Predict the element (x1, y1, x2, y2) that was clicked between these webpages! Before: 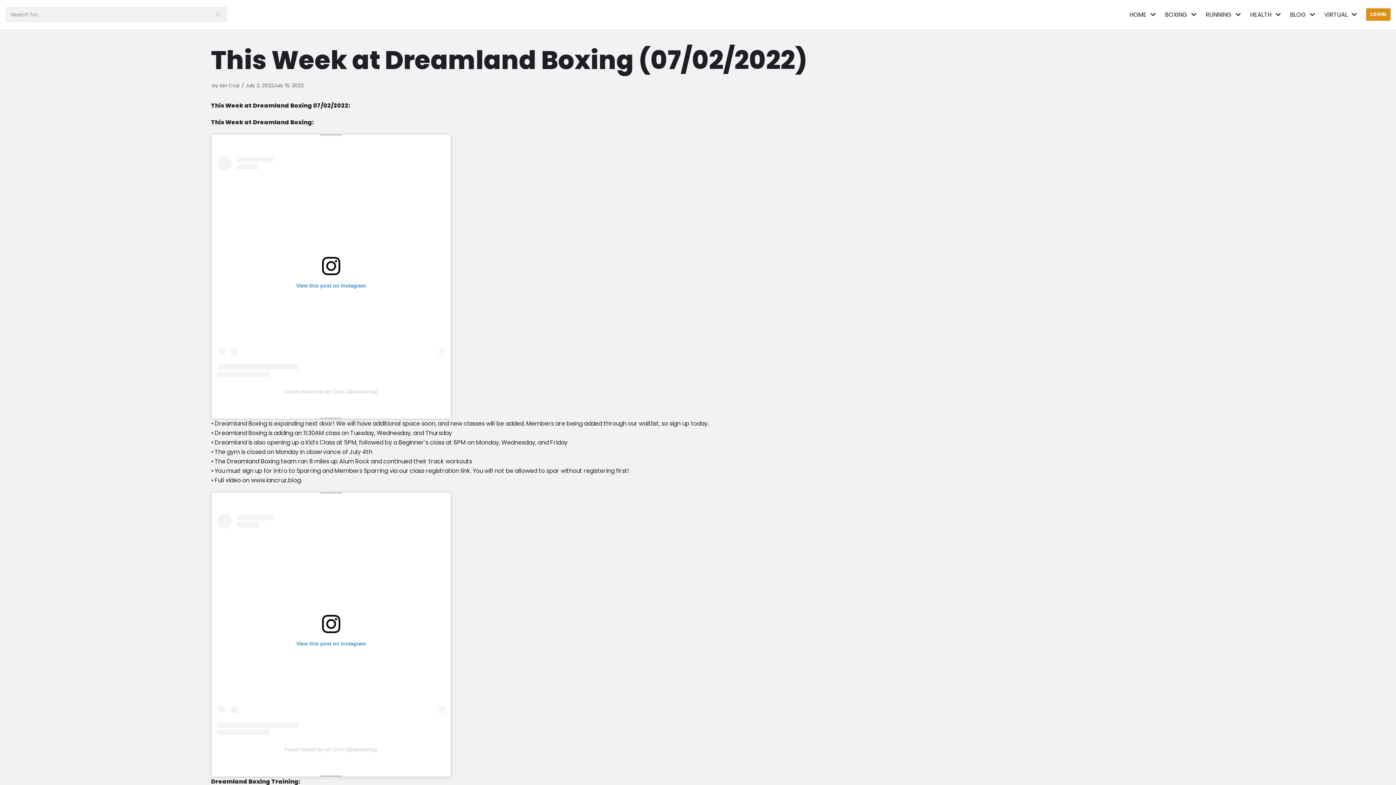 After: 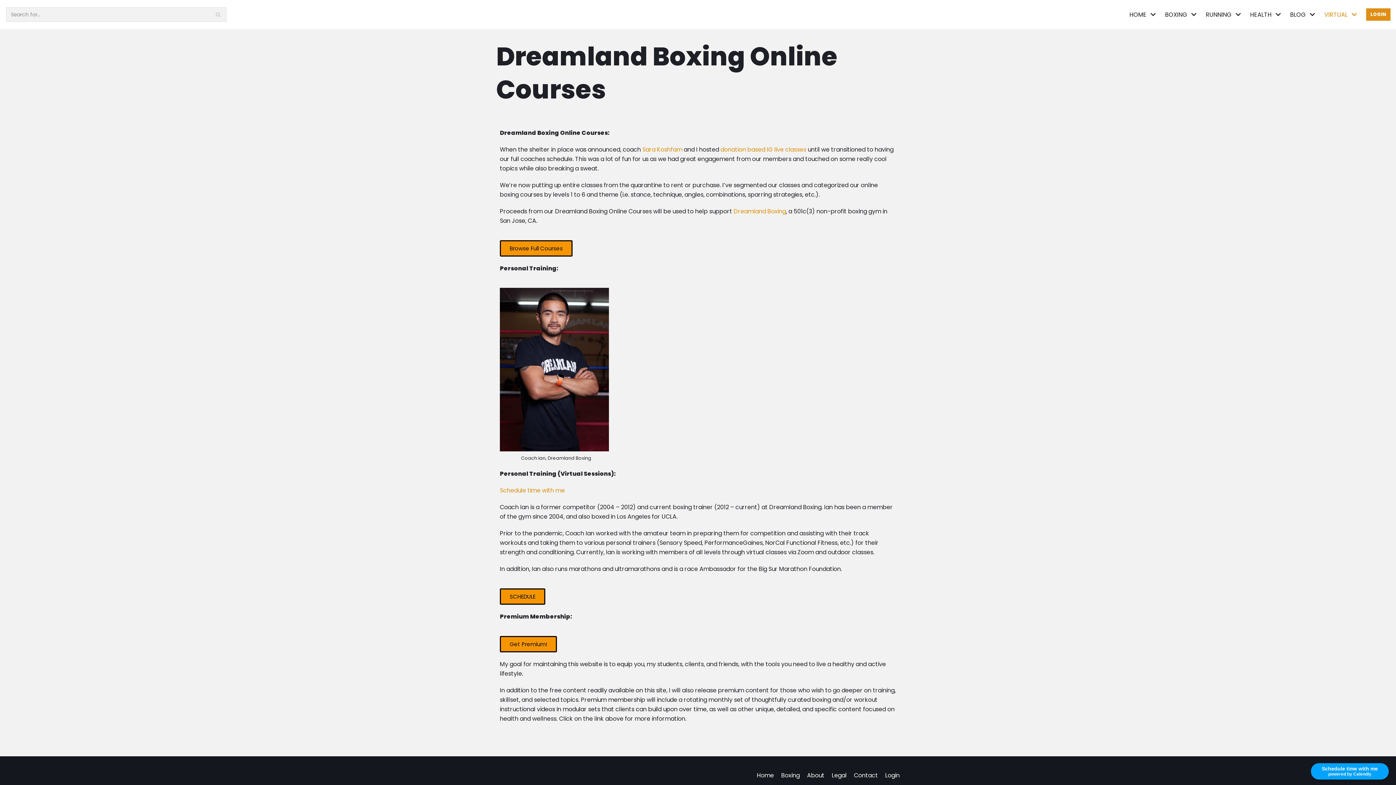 Action: label: VIRTUAL bbox: (1324, 9, 1359, 19)